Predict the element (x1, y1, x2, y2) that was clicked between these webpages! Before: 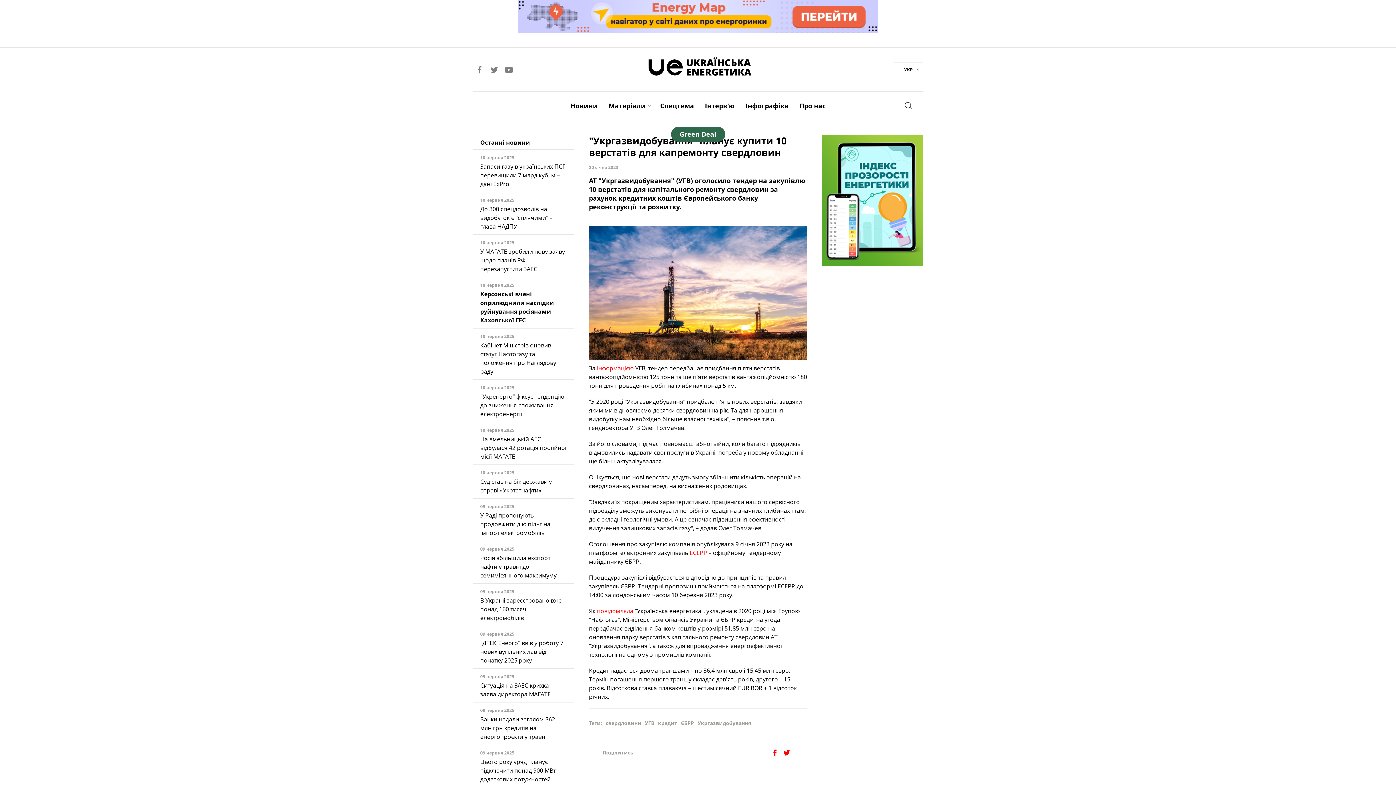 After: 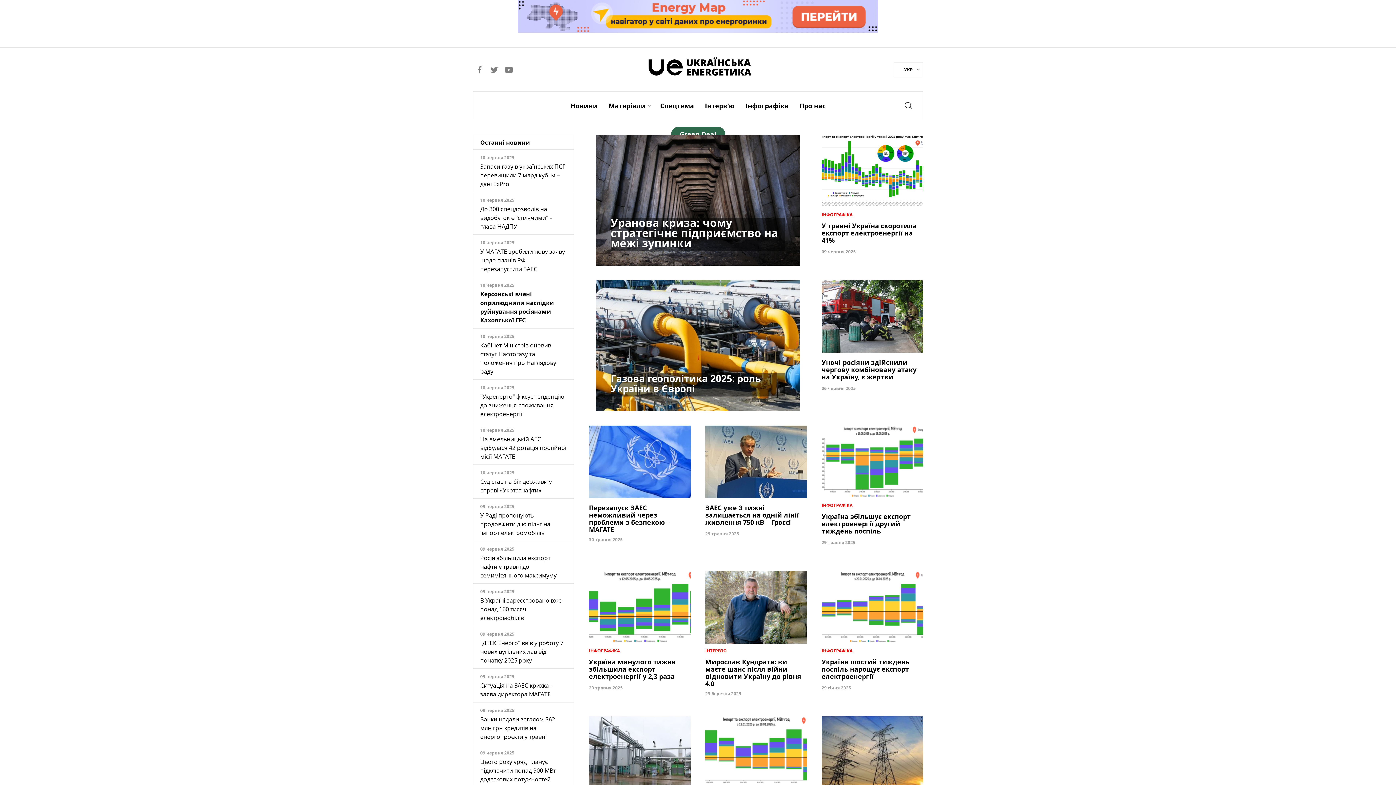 Action: bbox: (648, 61, 751, 69)